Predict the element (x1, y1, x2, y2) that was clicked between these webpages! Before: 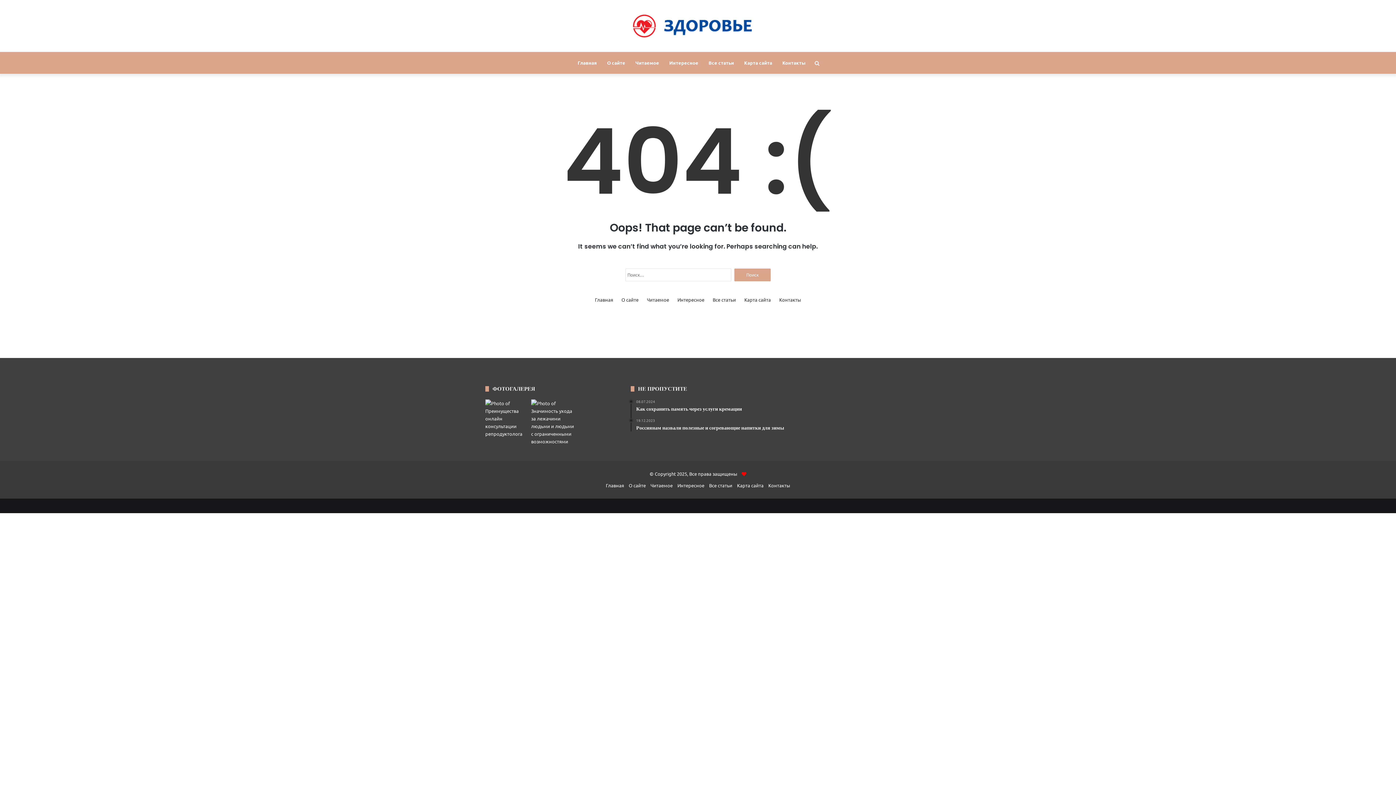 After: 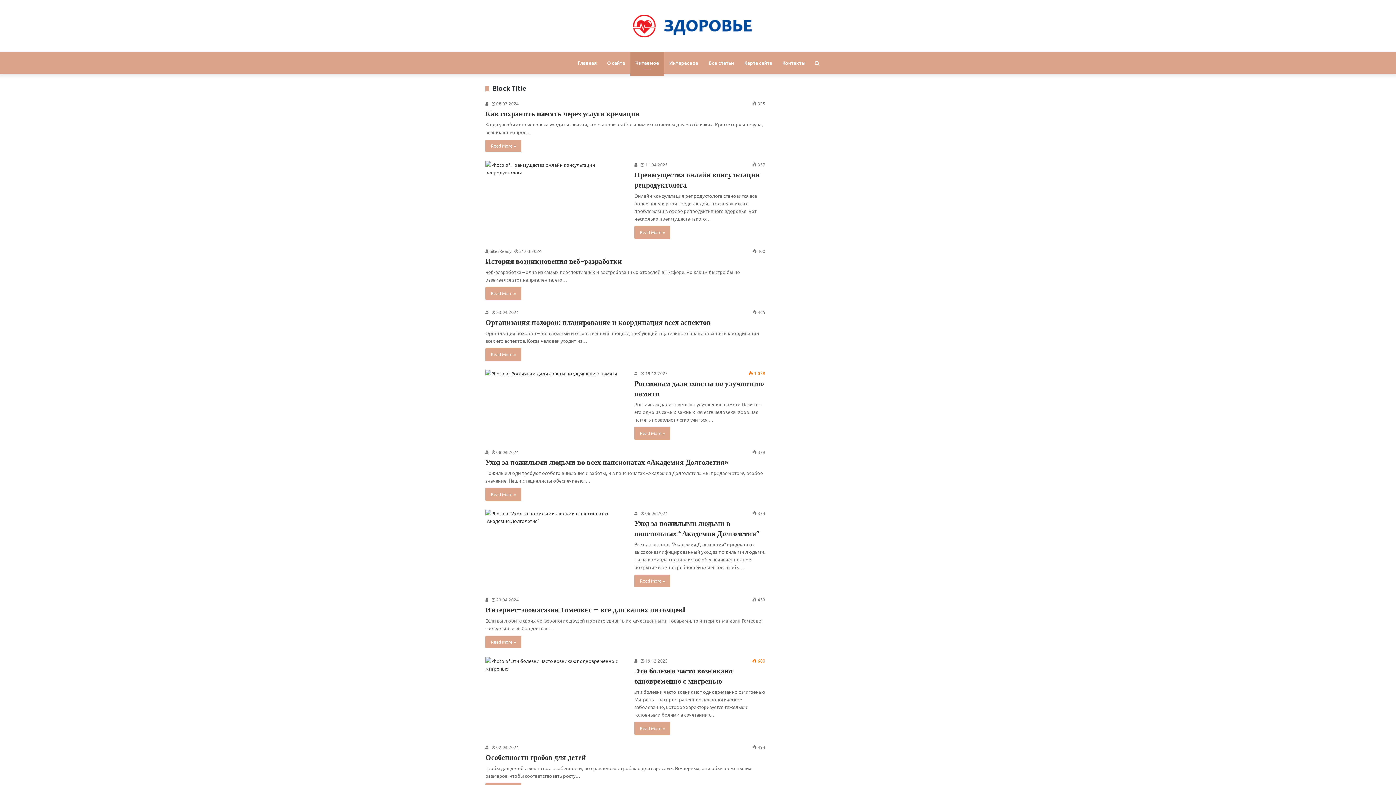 Action: bbox: (647, 296, 669, 303) label: Читаемое